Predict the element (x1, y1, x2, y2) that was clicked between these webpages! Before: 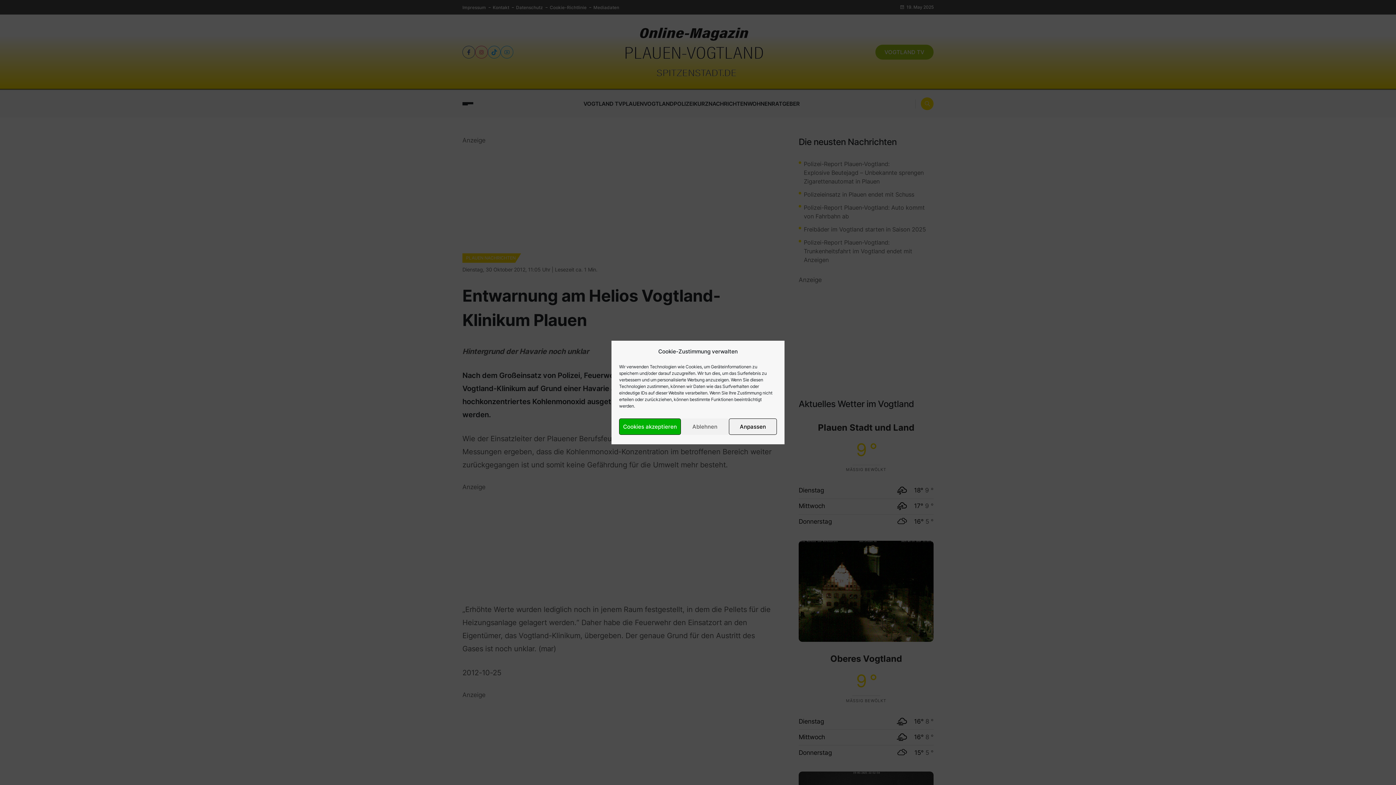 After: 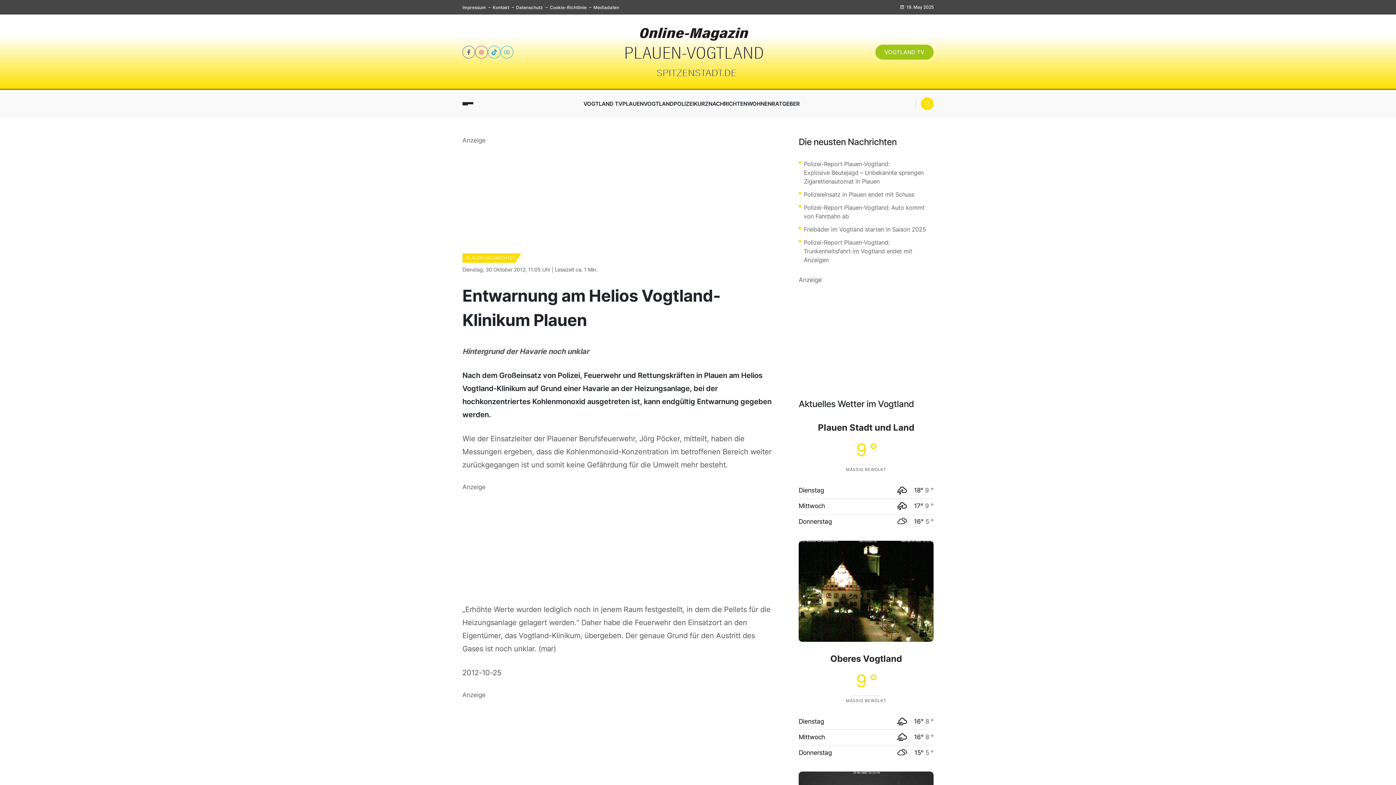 Action: bbox: (619, 418, 681, 435) label: Cookies akzeptieren